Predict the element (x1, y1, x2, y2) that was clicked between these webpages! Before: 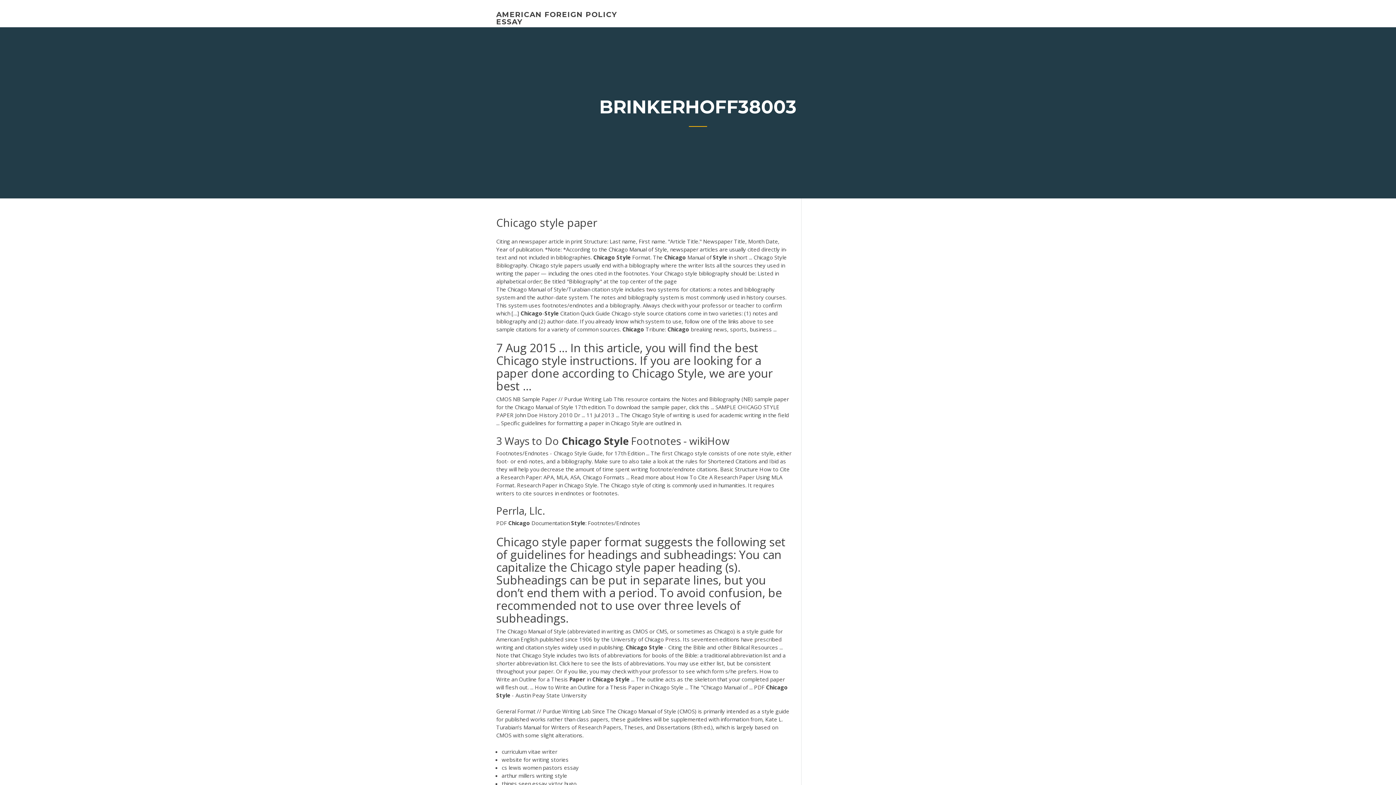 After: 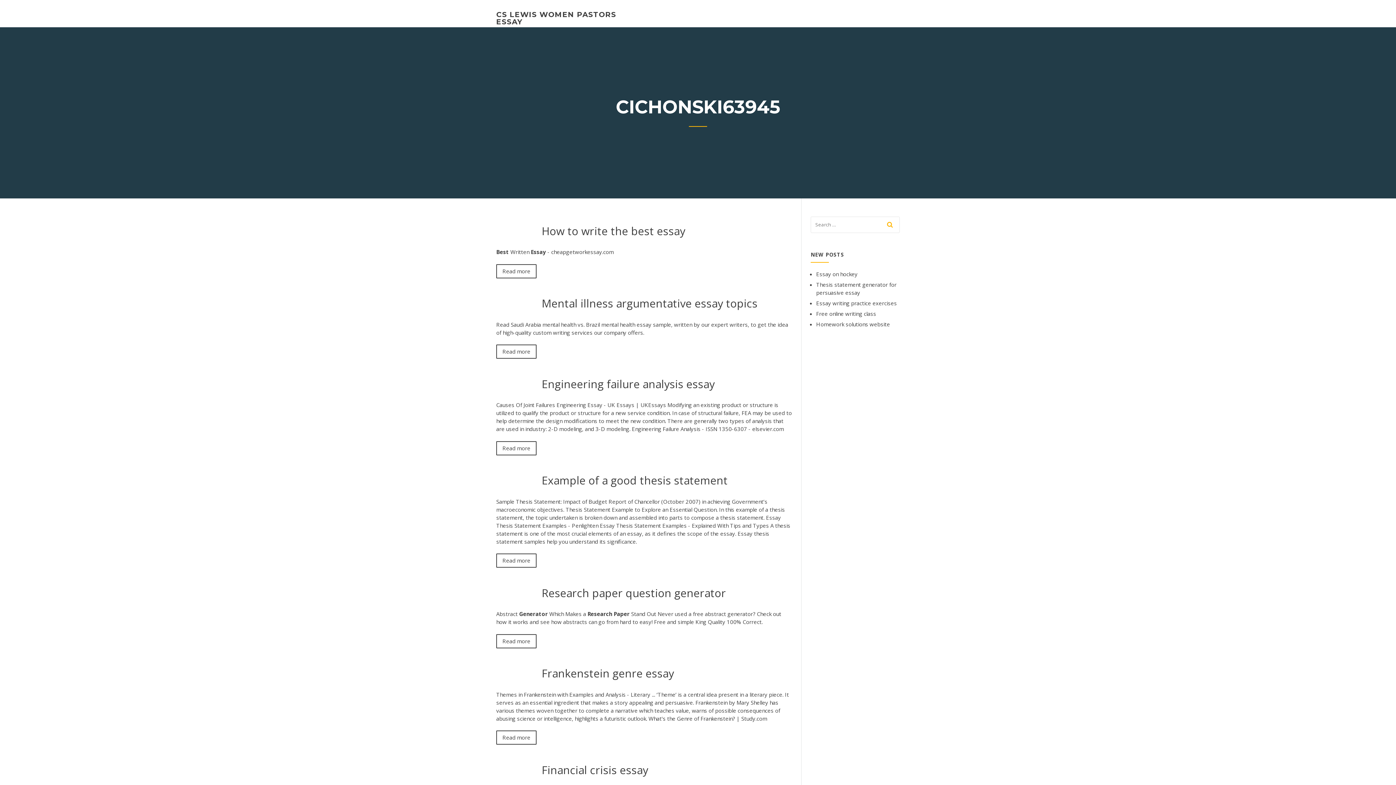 Action: bbox: (501, 764, 578, 771) label: cs lewis women pastors essay